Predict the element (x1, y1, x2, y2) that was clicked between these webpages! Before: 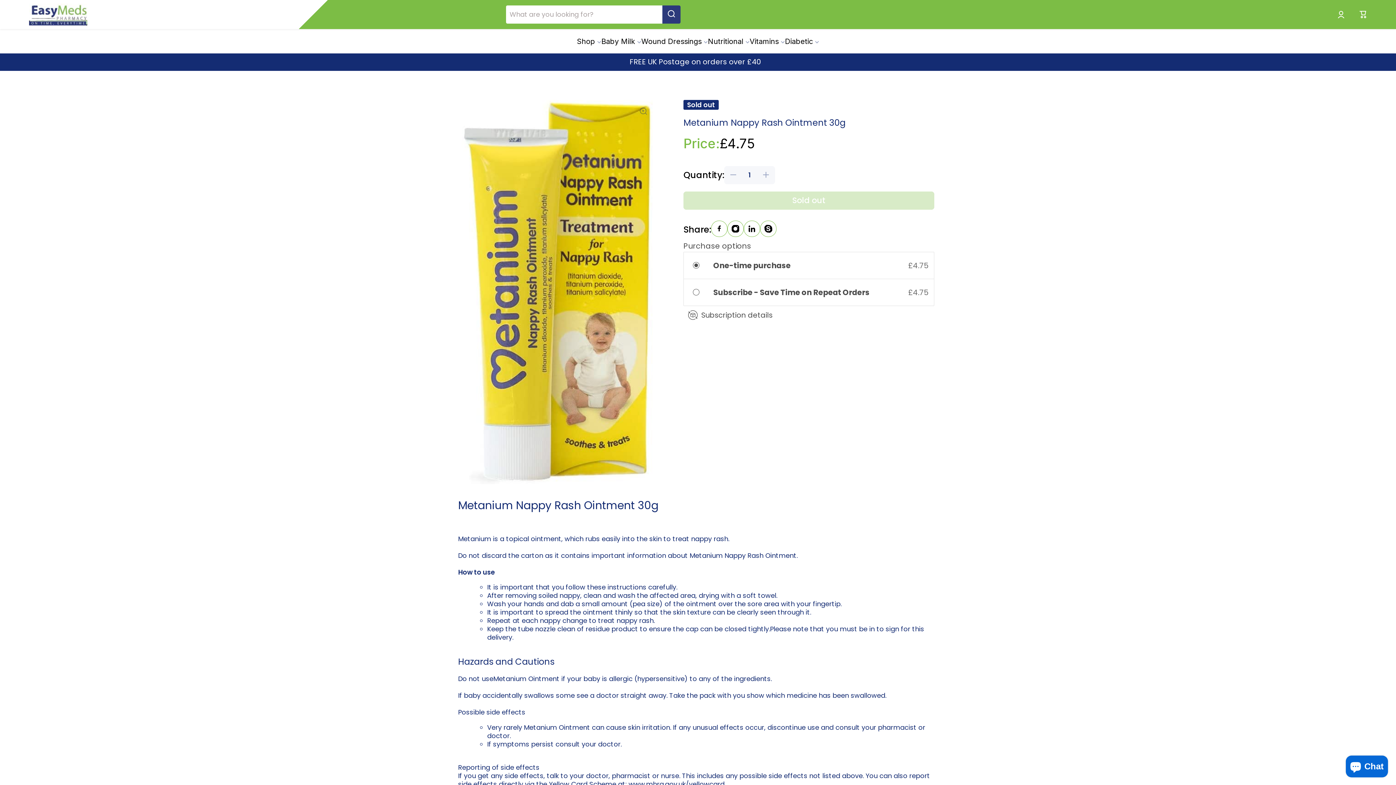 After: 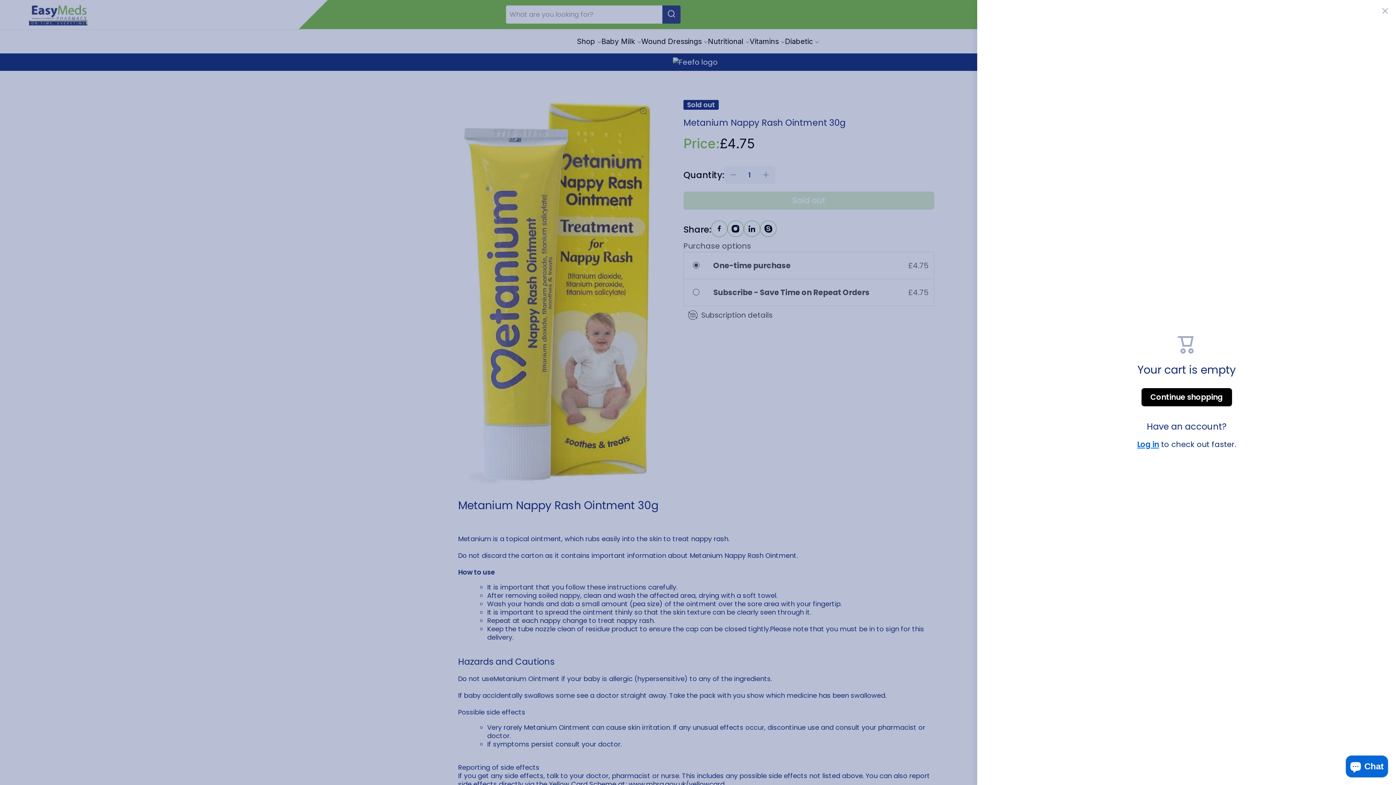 Action: bbox: (1360, 10, 1367, 18) label: Cart